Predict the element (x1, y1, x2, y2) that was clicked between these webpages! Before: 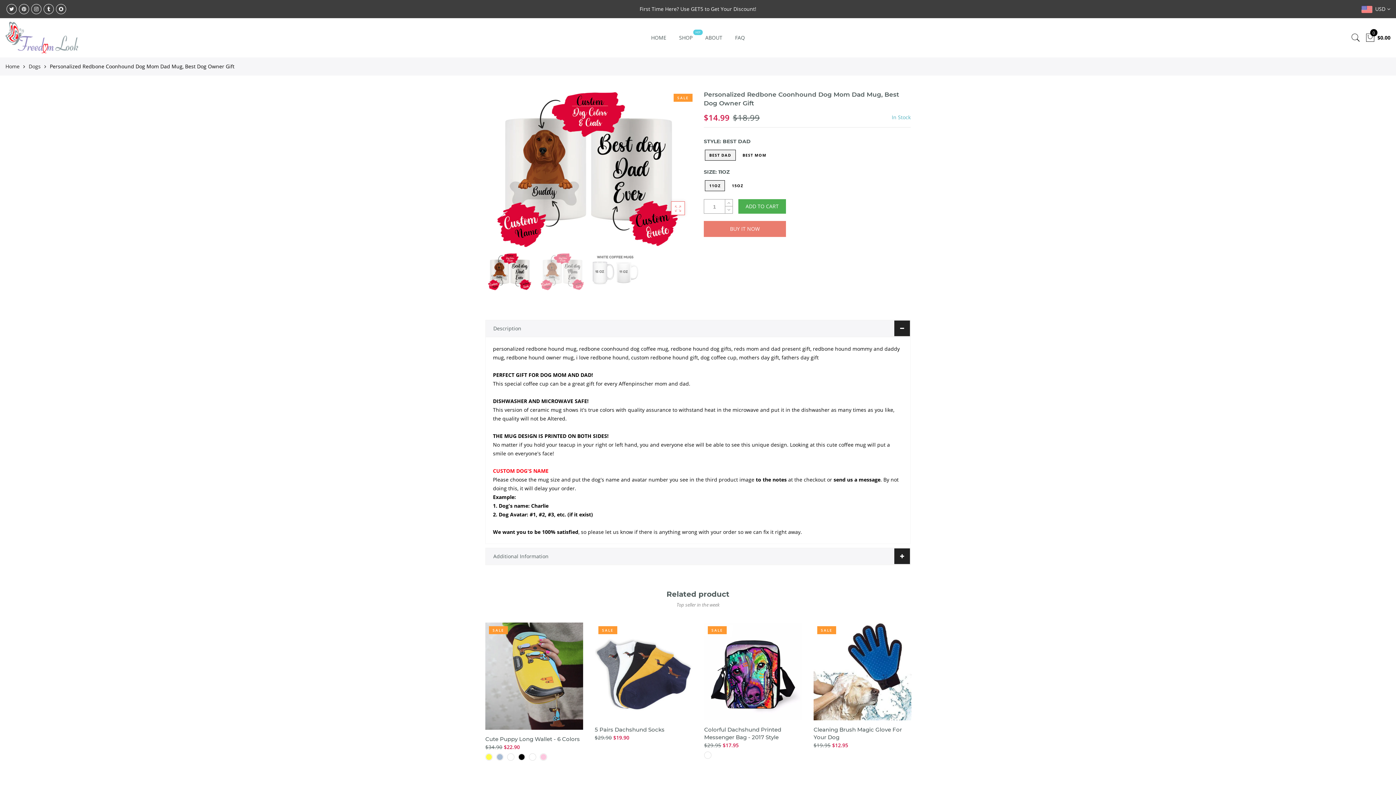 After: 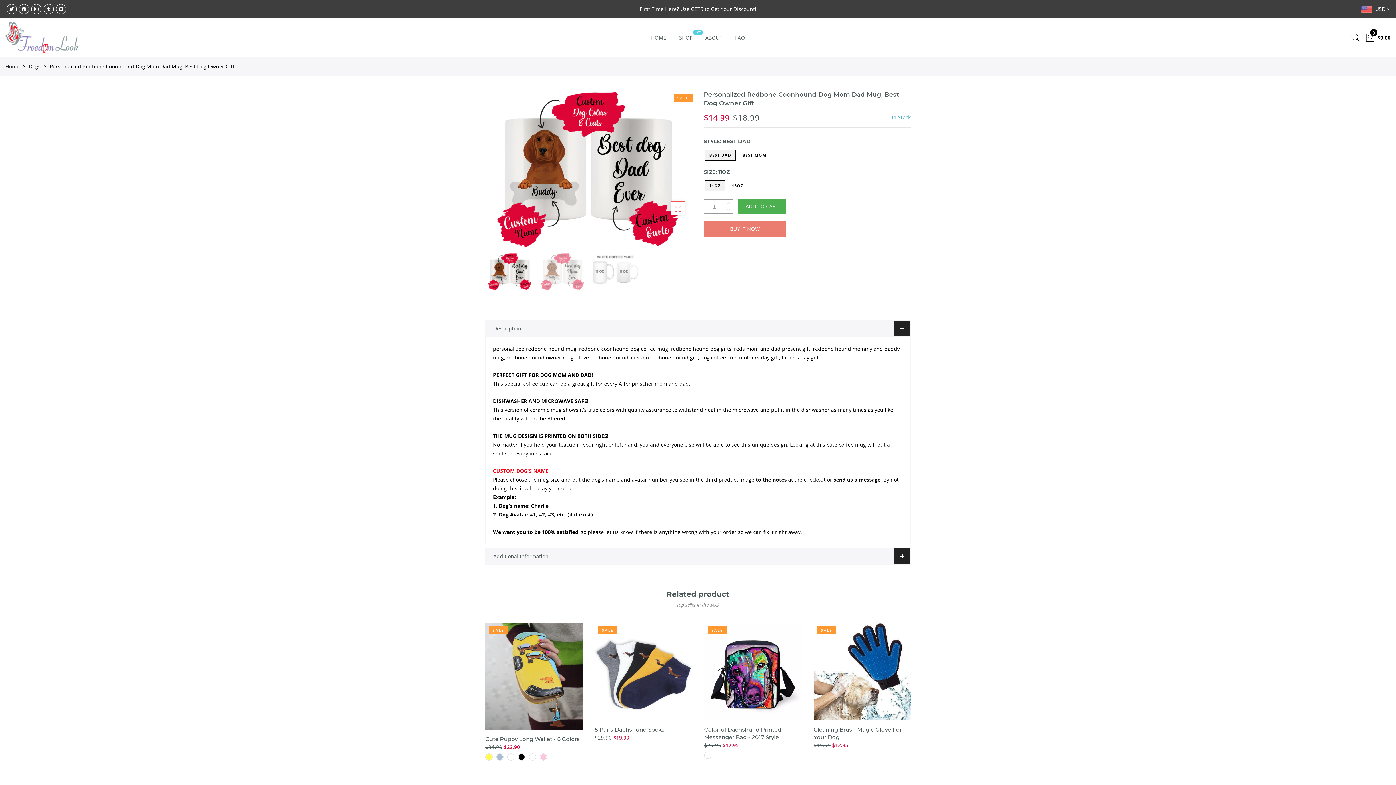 Action: bbox: (725, 206, 732, 213)